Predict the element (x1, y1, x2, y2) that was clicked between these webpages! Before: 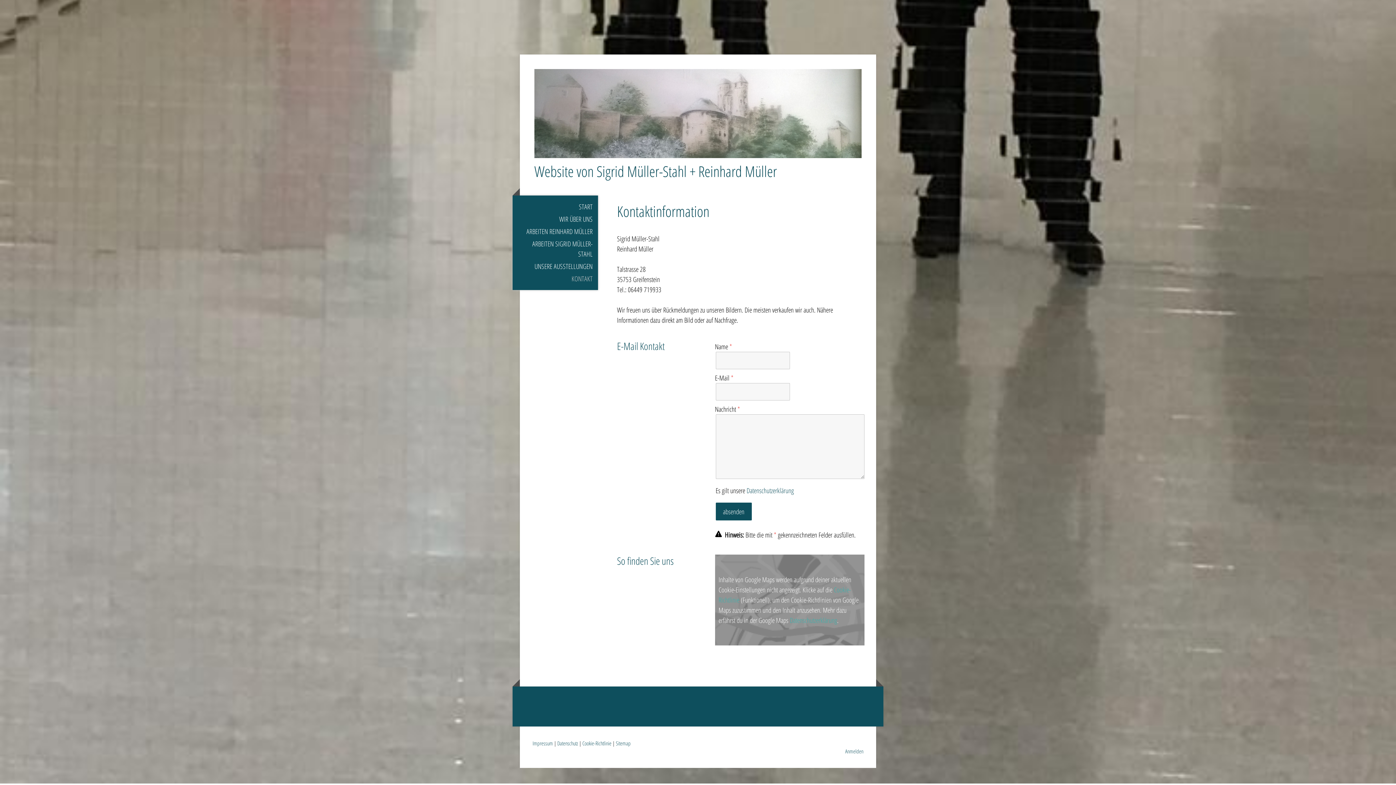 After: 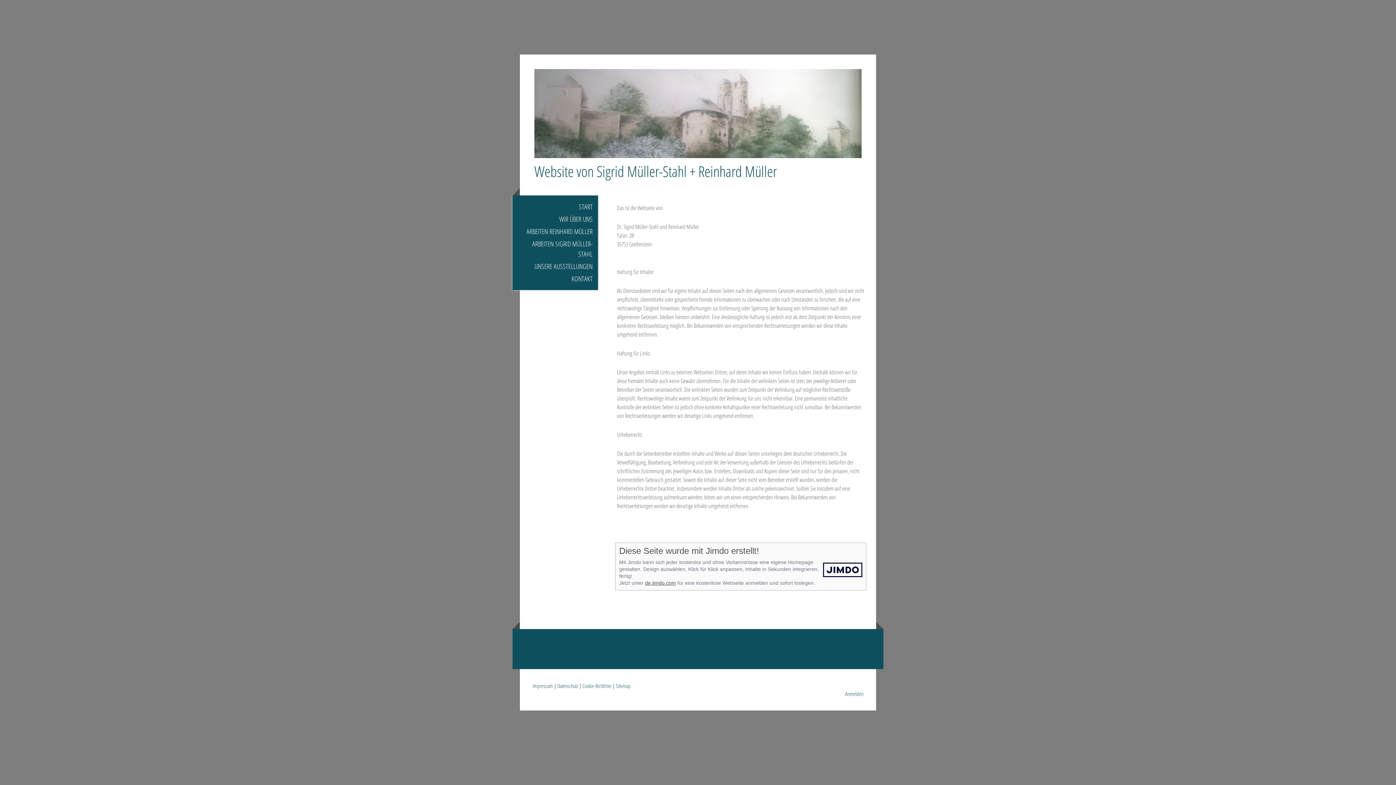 Action: bbox: (532, 739, 553, 747) label: Impressum